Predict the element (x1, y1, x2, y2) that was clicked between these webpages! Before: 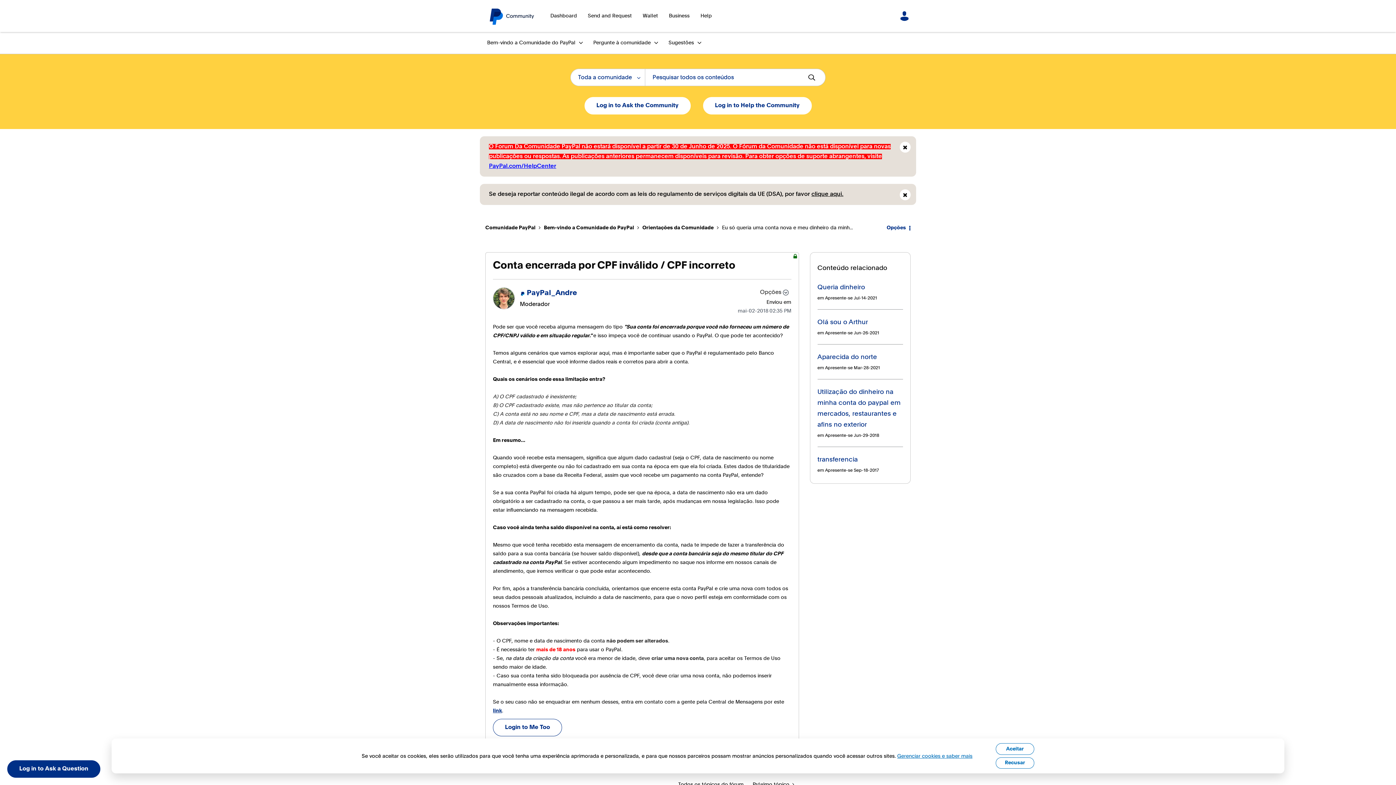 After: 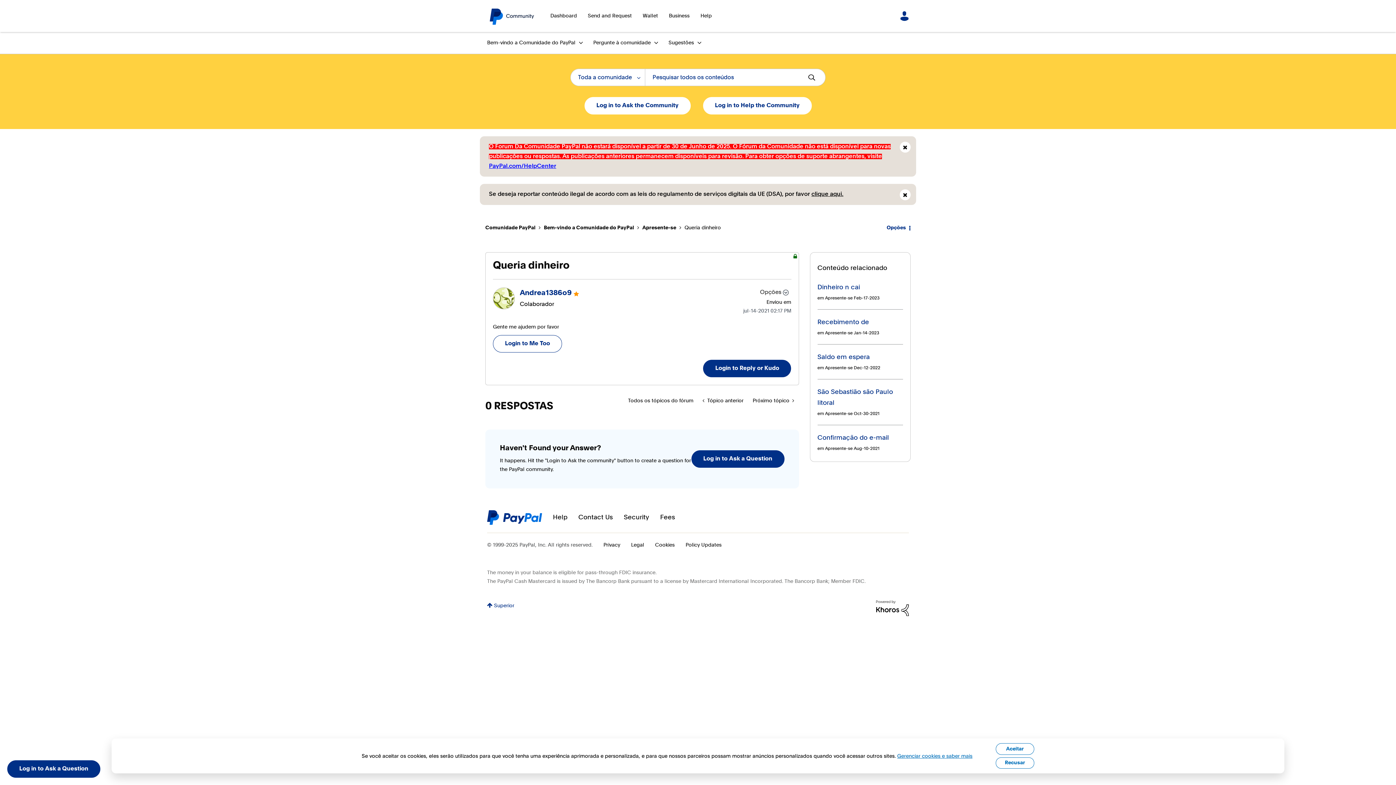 Action: label: Queria dinheiro bbox: (817, 284, 865, 290)